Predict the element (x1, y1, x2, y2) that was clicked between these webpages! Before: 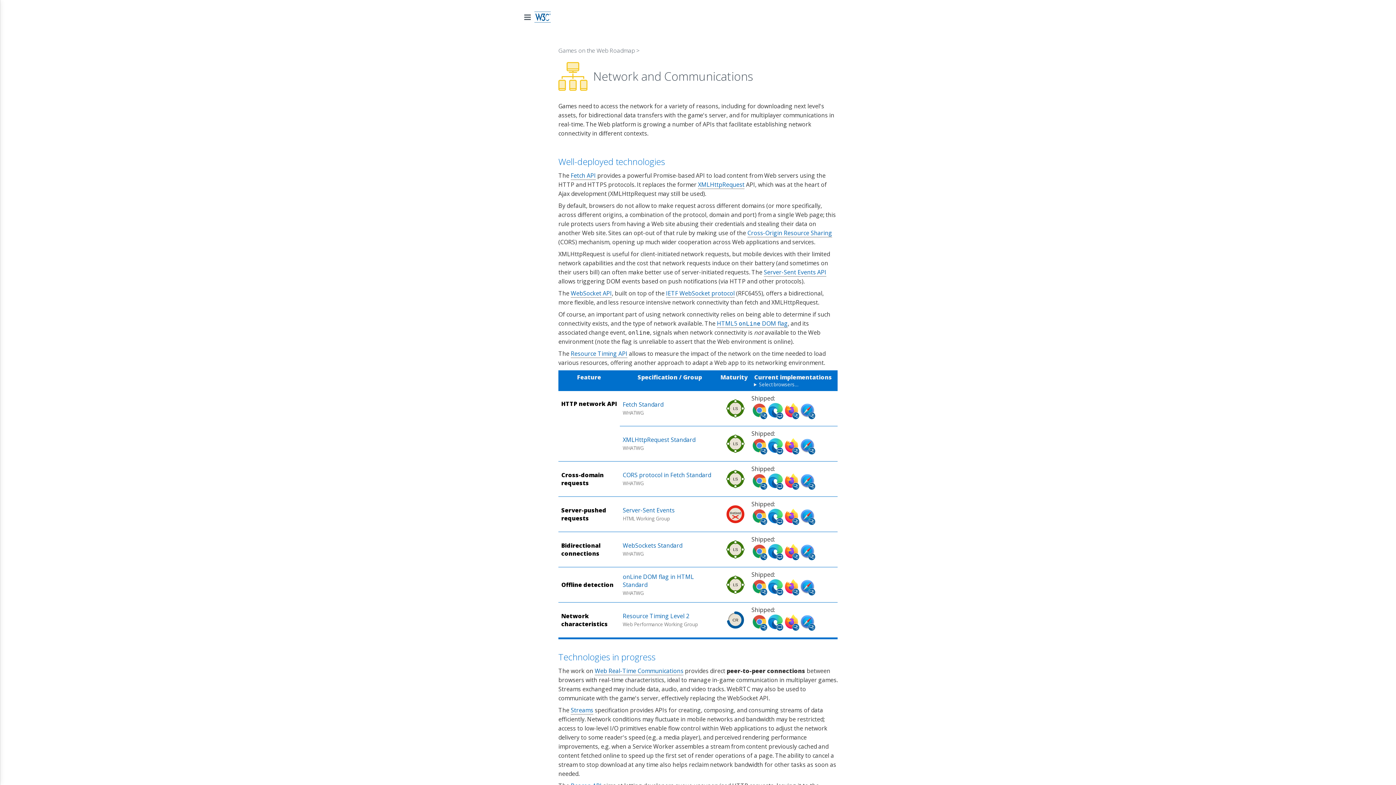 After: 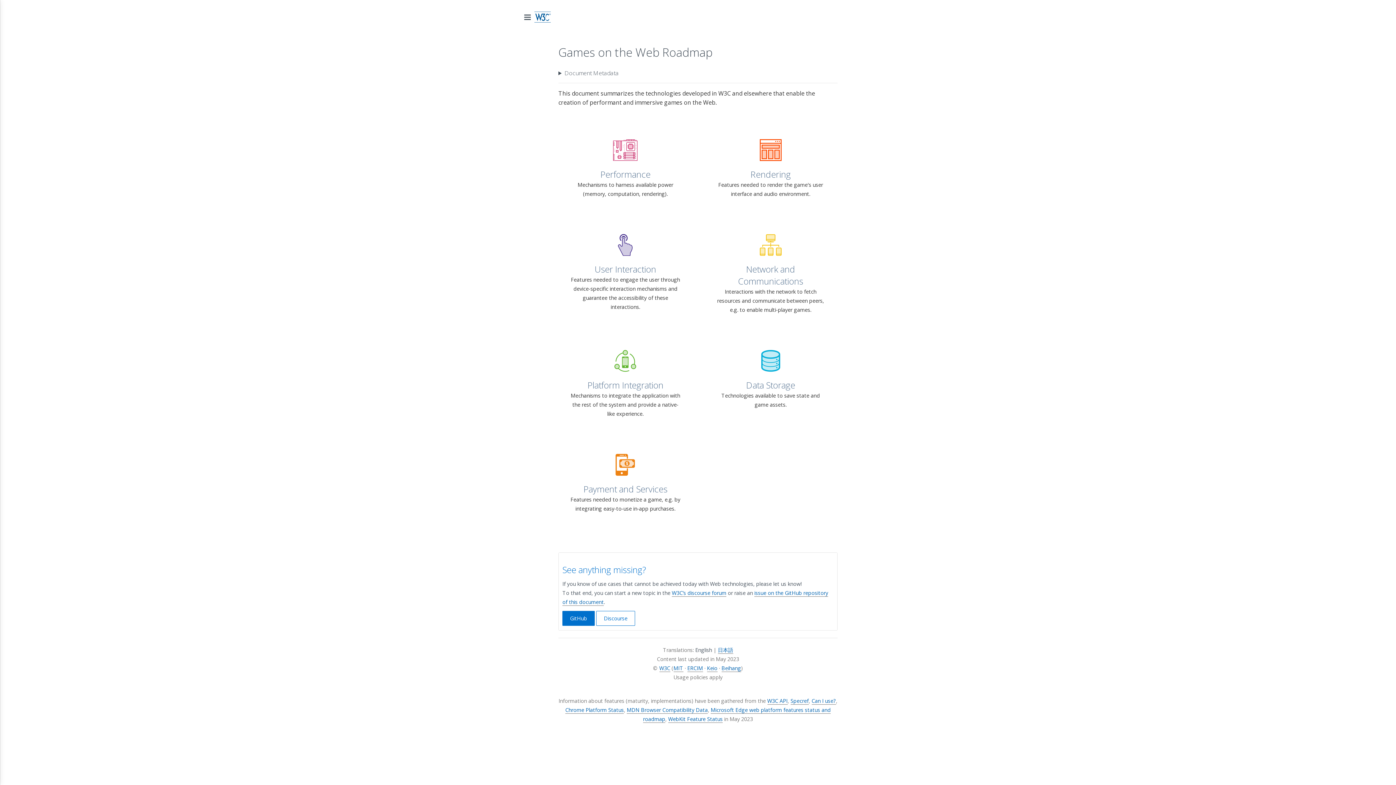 Action: bbox: (558, 46, 634, 54) label: Games on the Web Roadmap